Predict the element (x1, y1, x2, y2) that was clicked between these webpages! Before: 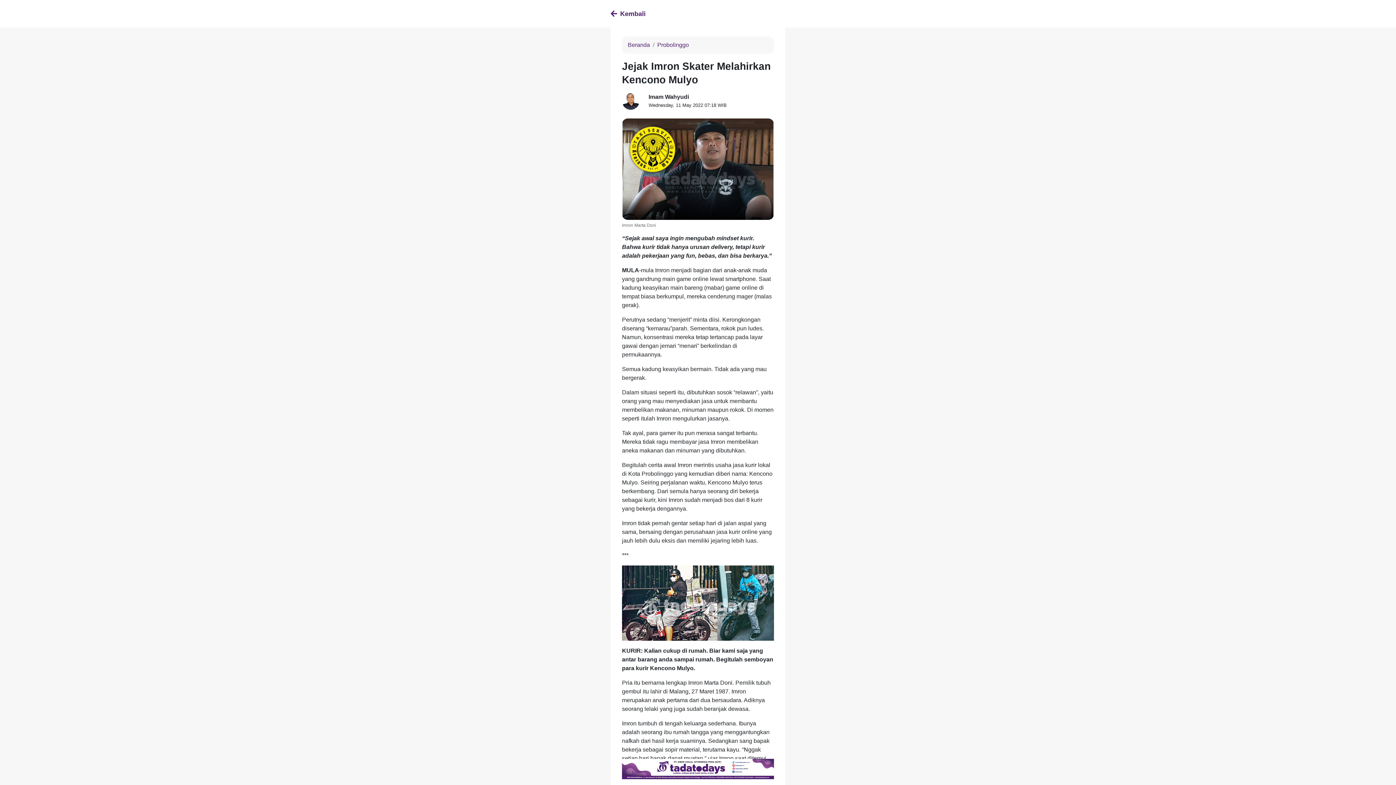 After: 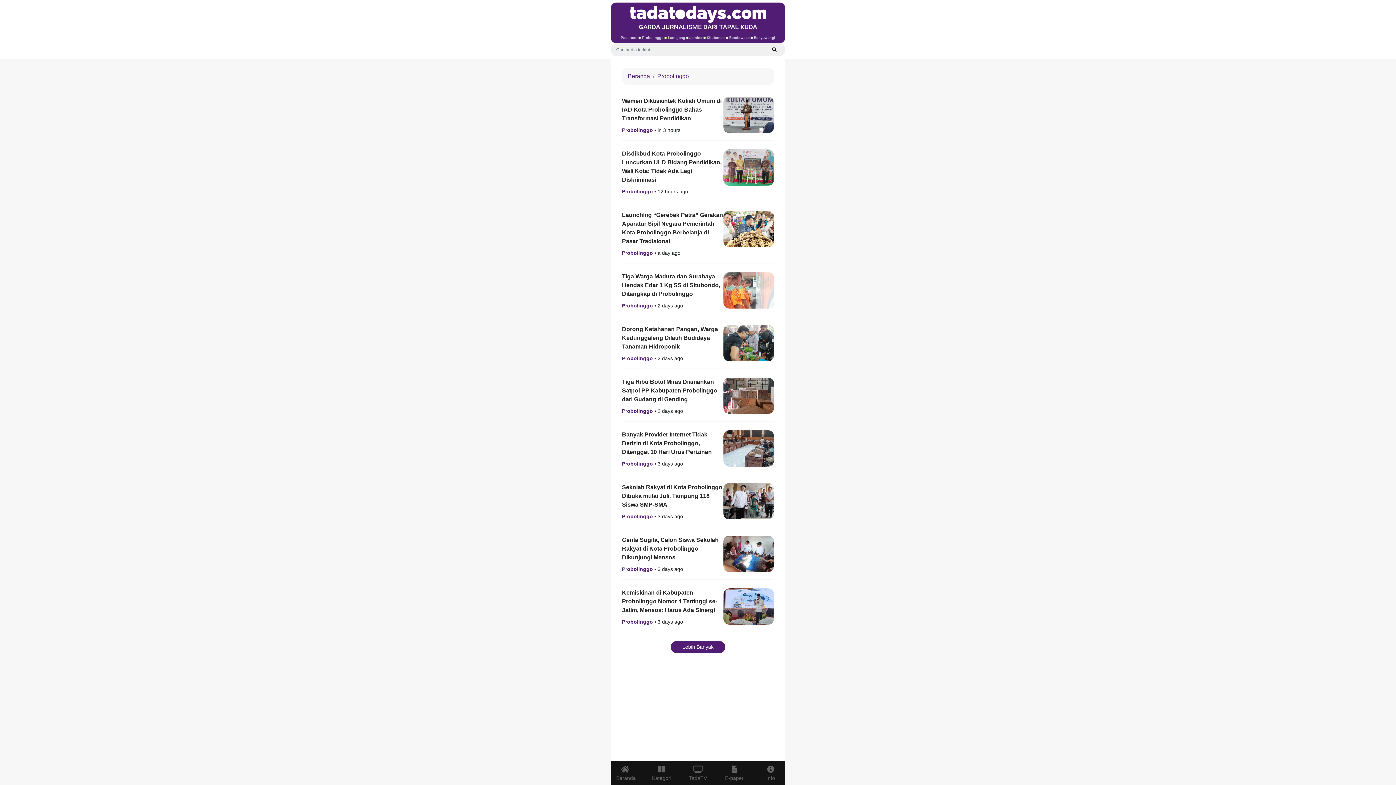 Action: label: Probolinggo bbox: (650, 40, 689, 49)